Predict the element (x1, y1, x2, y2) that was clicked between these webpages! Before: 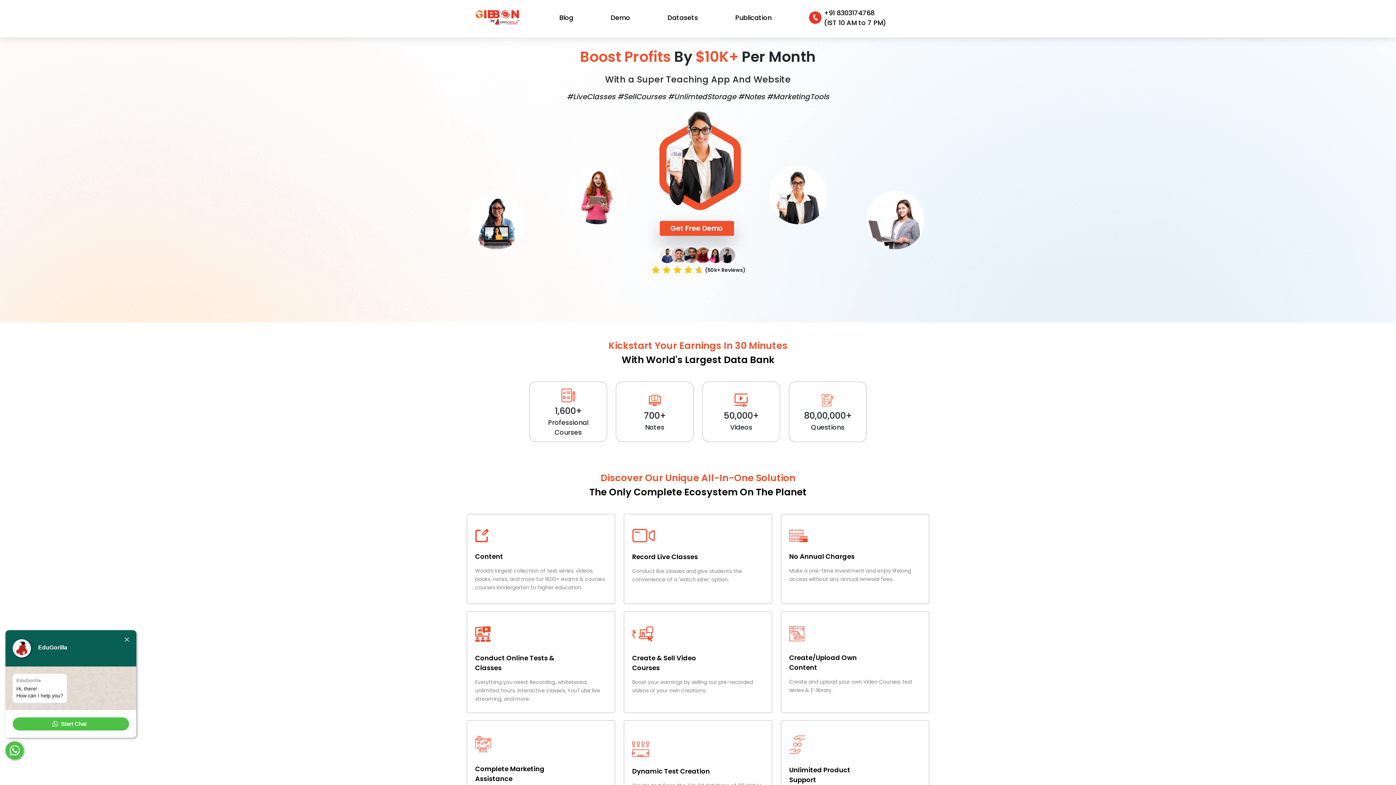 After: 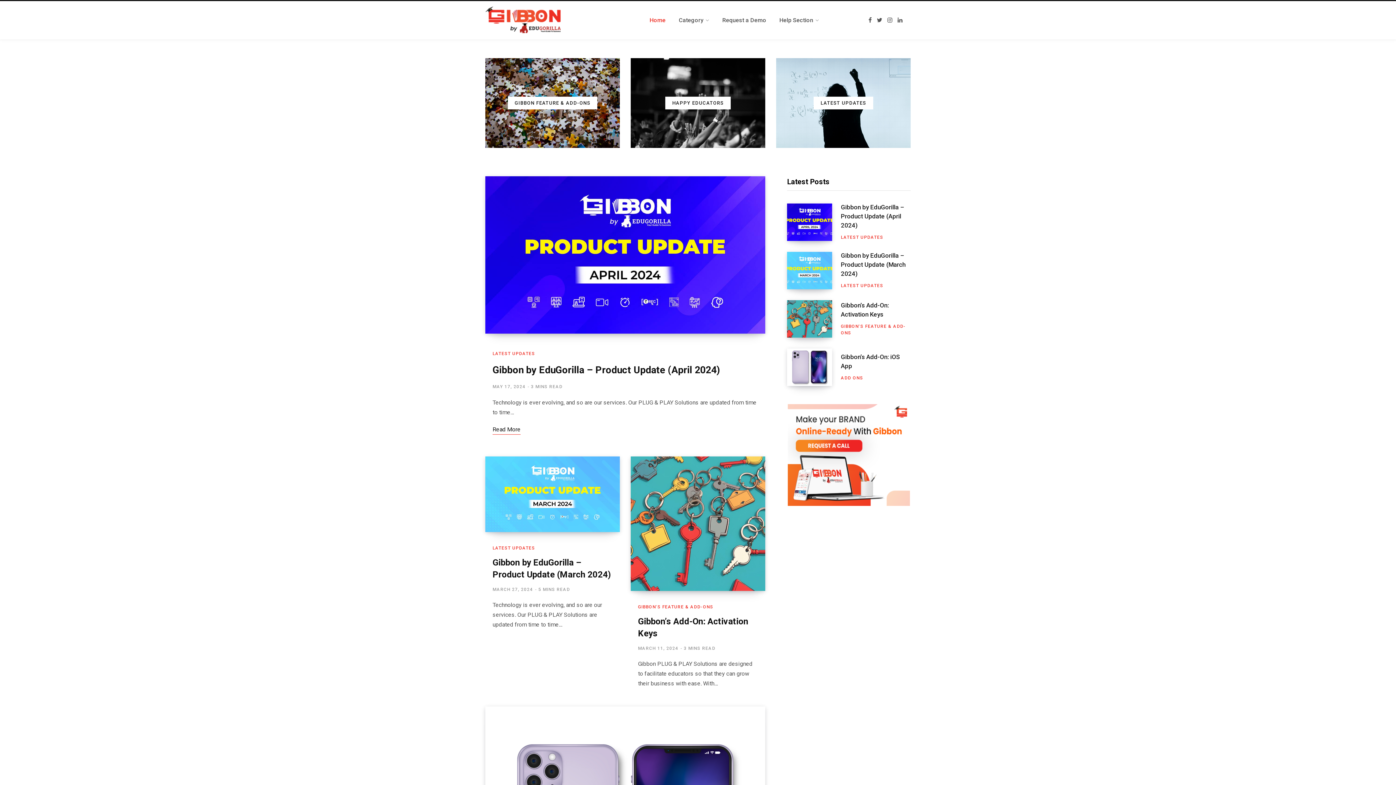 Action: bbox: (556, 9, 576, 25) label: Blog